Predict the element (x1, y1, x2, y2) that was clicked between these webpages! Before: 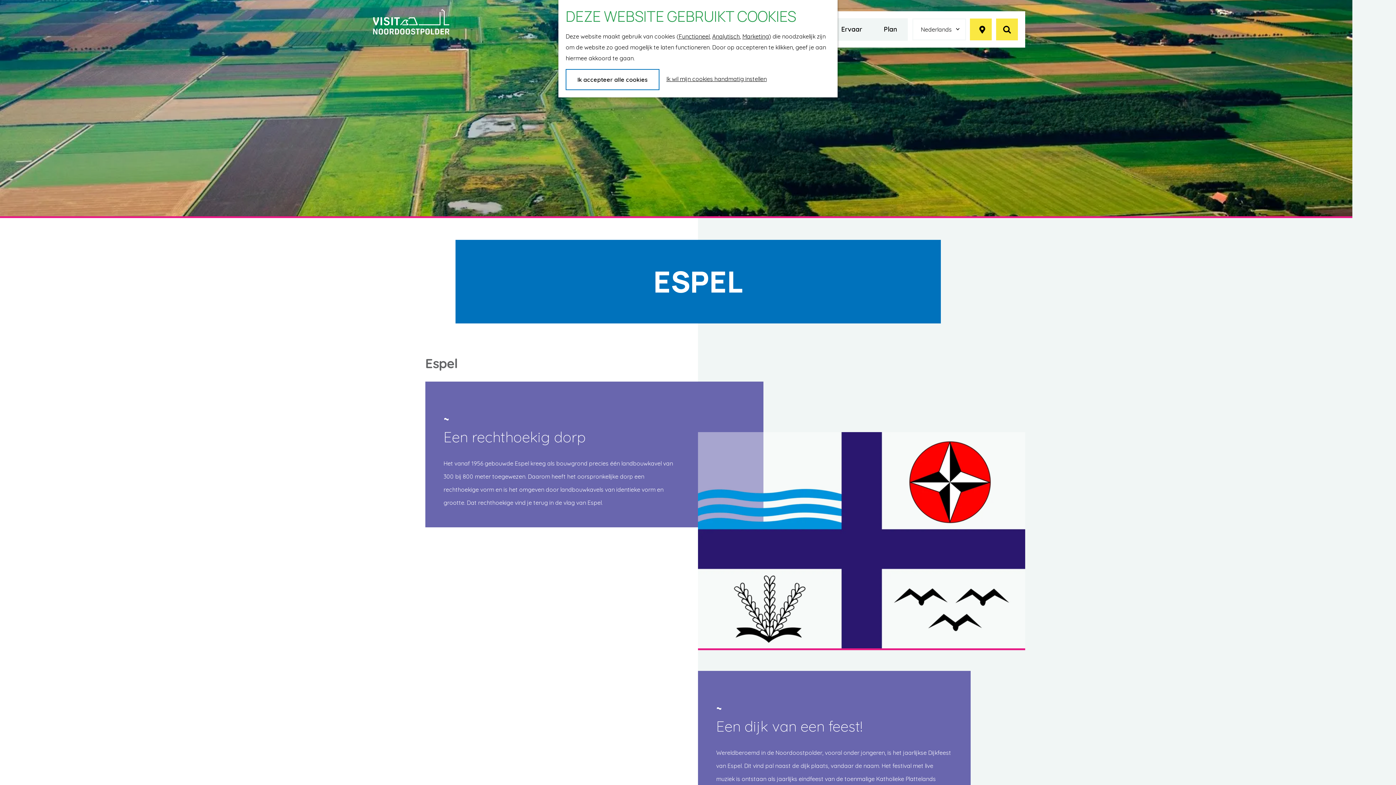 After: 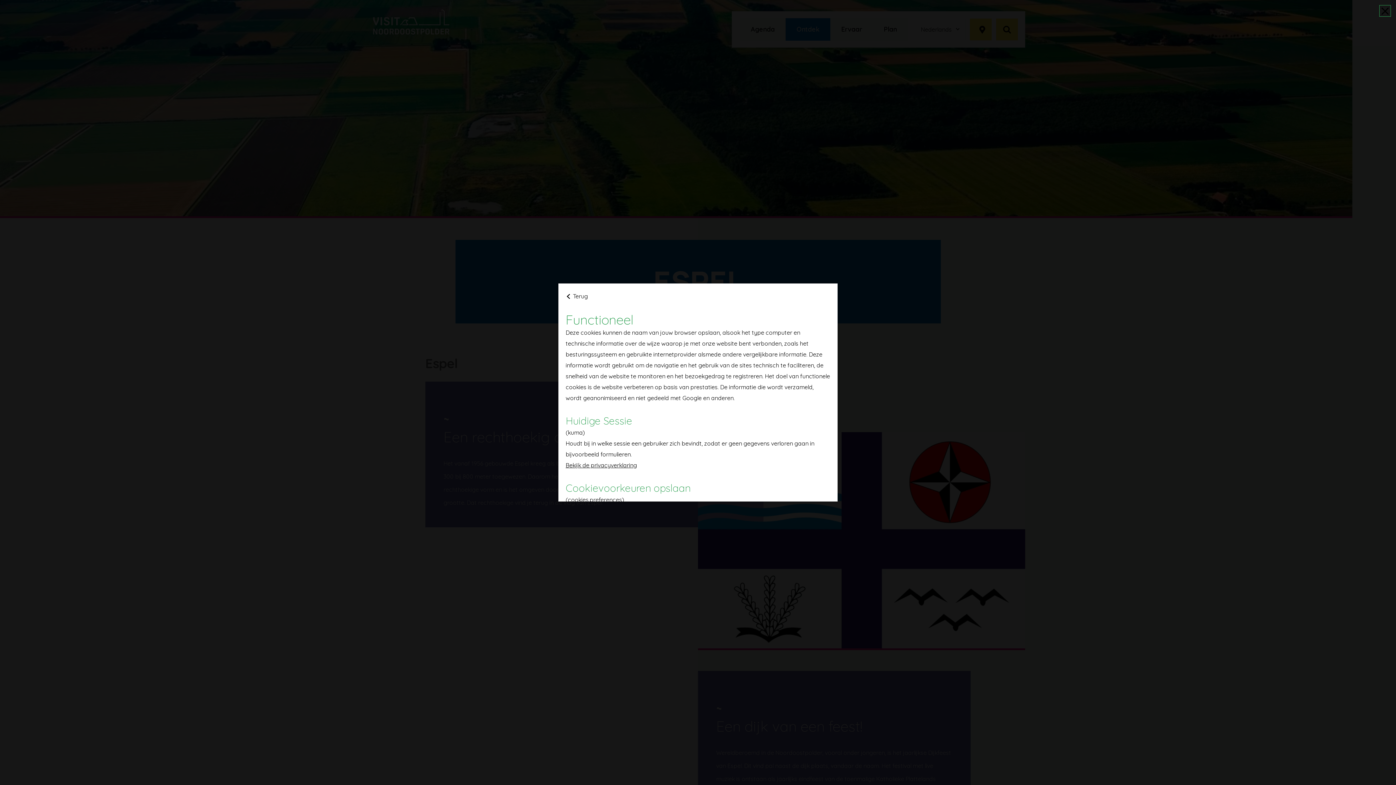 Action: bbox: (678, 32, 709, 40) label: Functioneel